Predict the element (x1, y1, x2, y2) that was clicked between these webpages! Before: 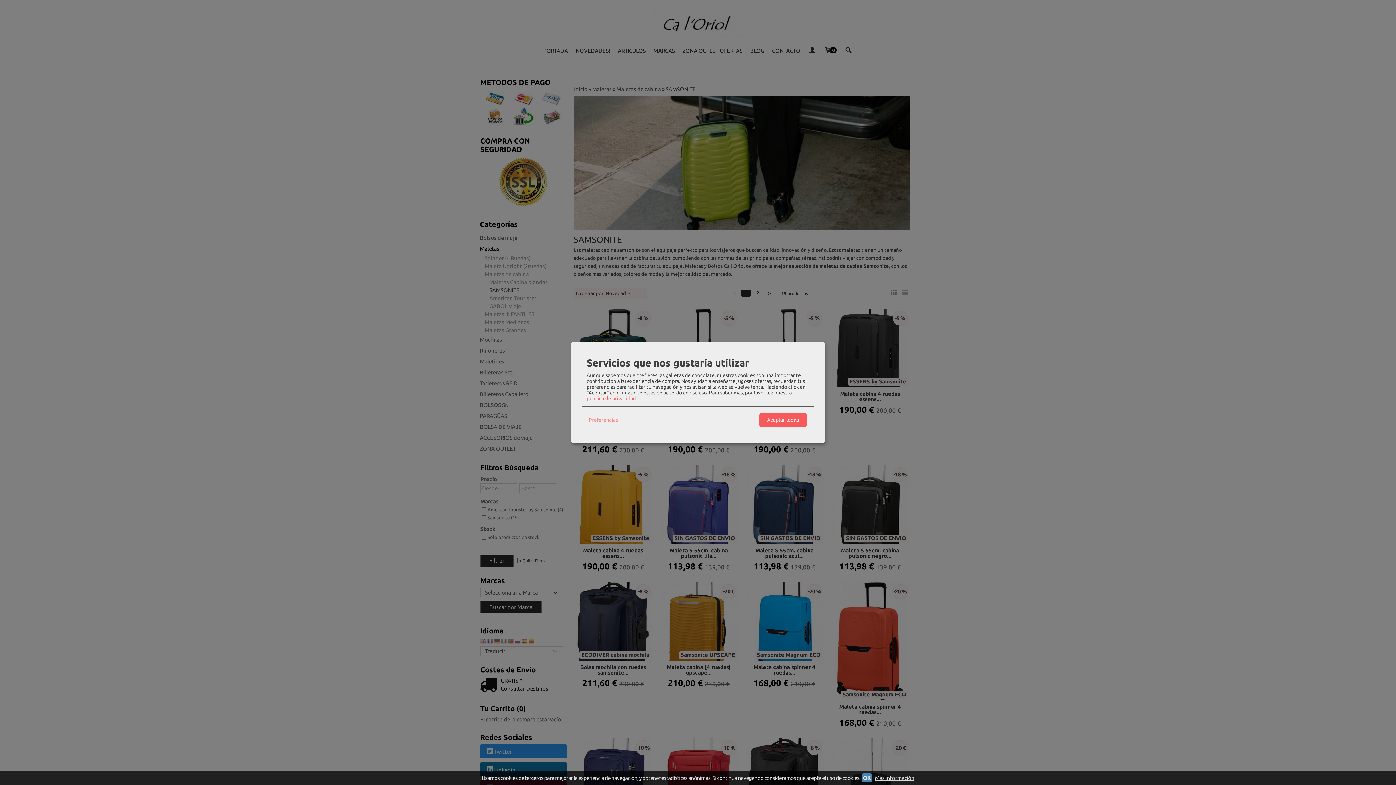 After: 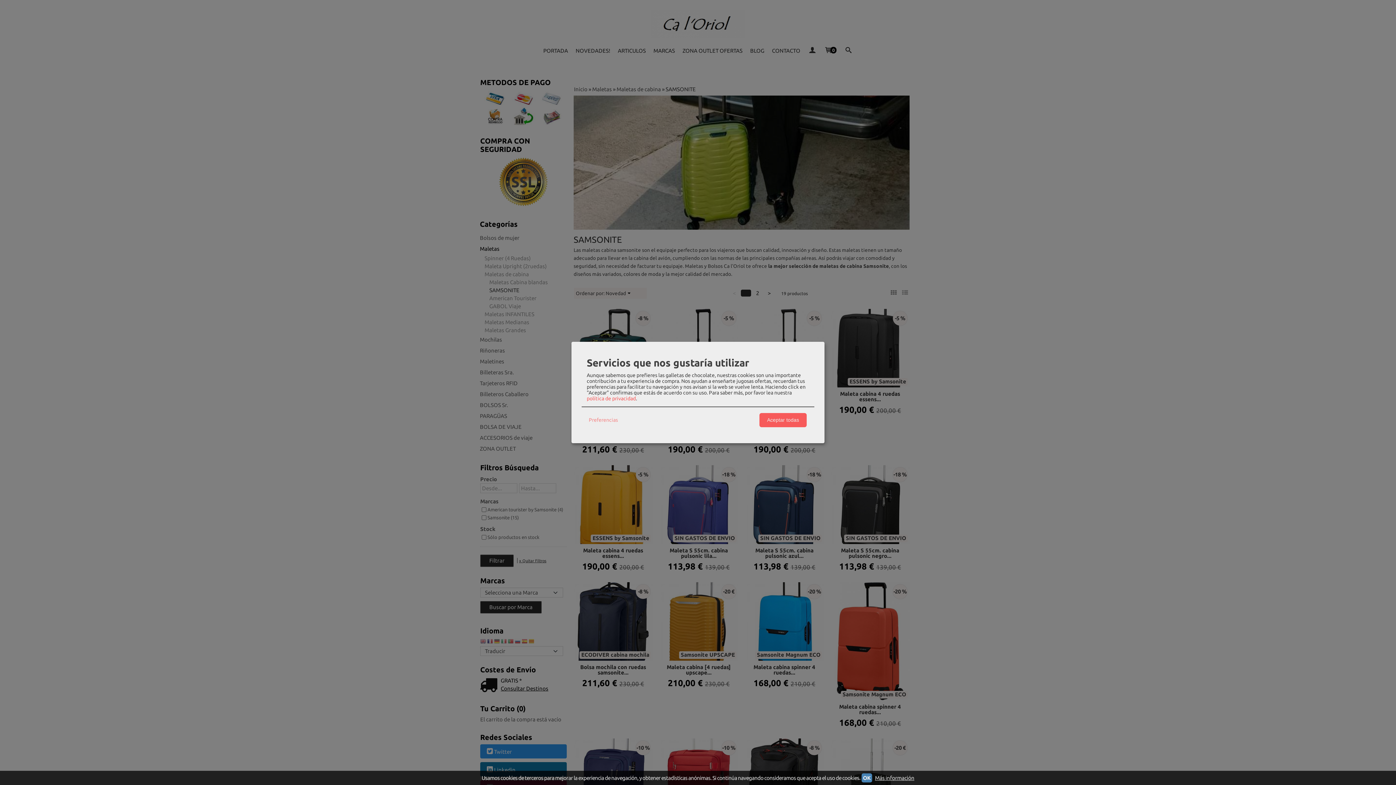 Action: label: política de privacidad bbox: (586, 395, 636, 401)